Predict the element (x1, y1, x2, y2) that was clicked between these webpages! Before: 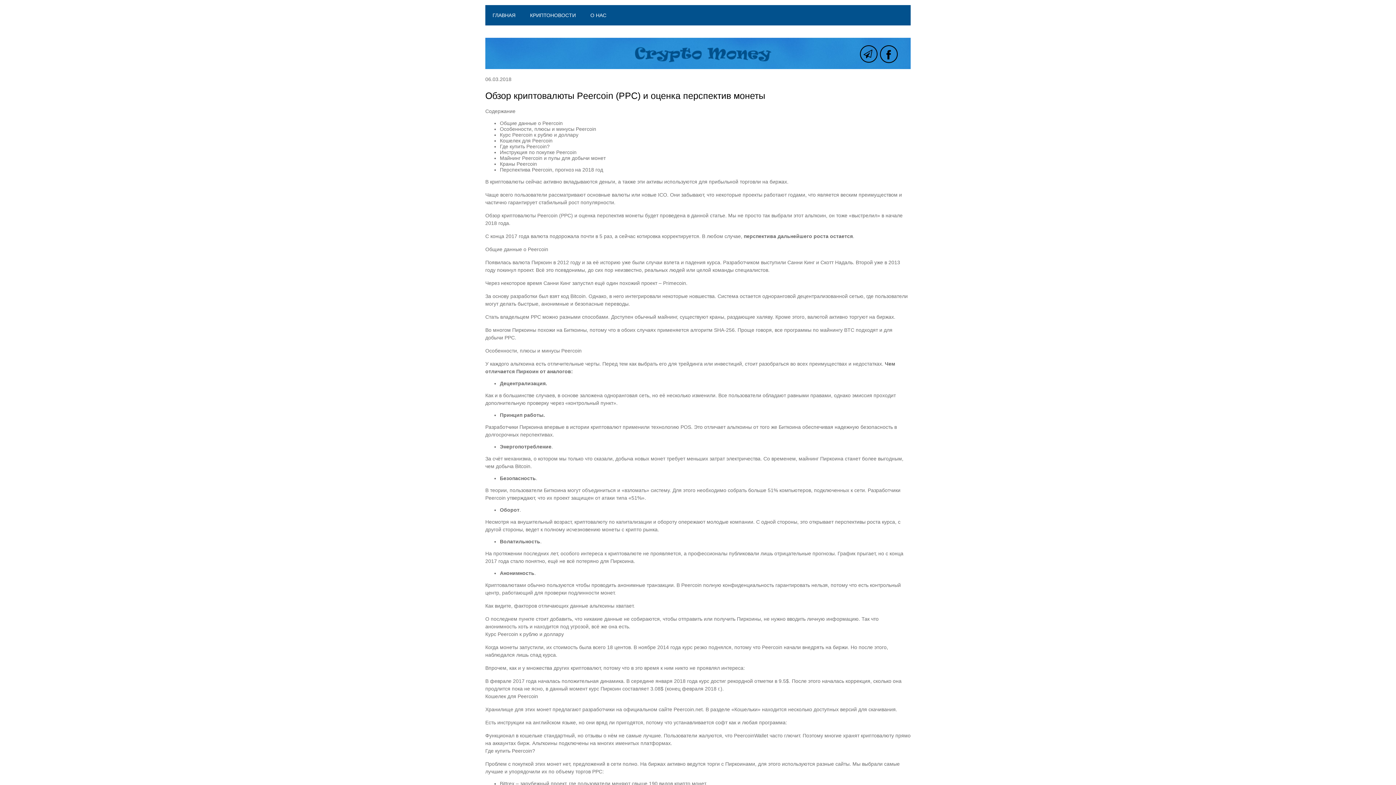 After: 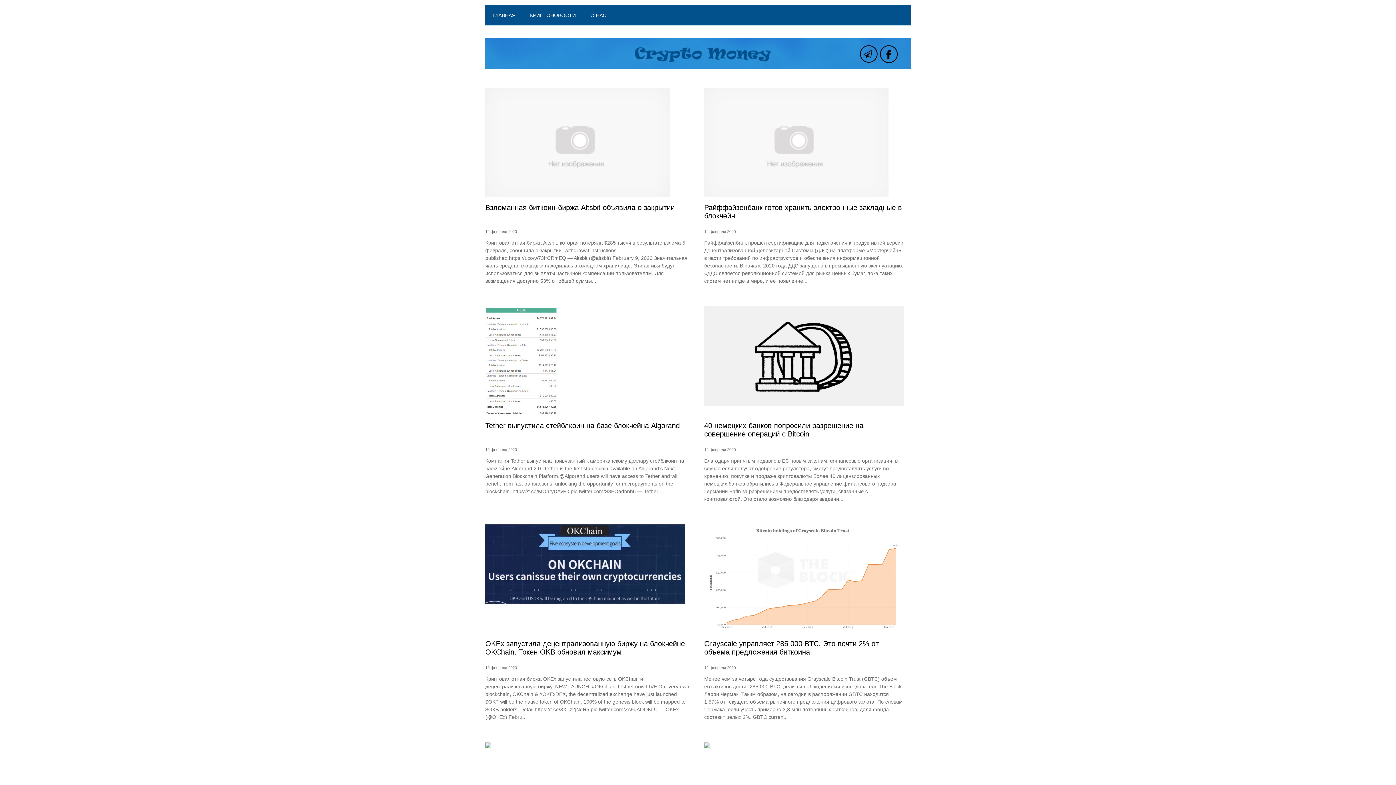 Action: bbox: (522, 5, 583, 25) label: КРИПТОНОВОСТИ